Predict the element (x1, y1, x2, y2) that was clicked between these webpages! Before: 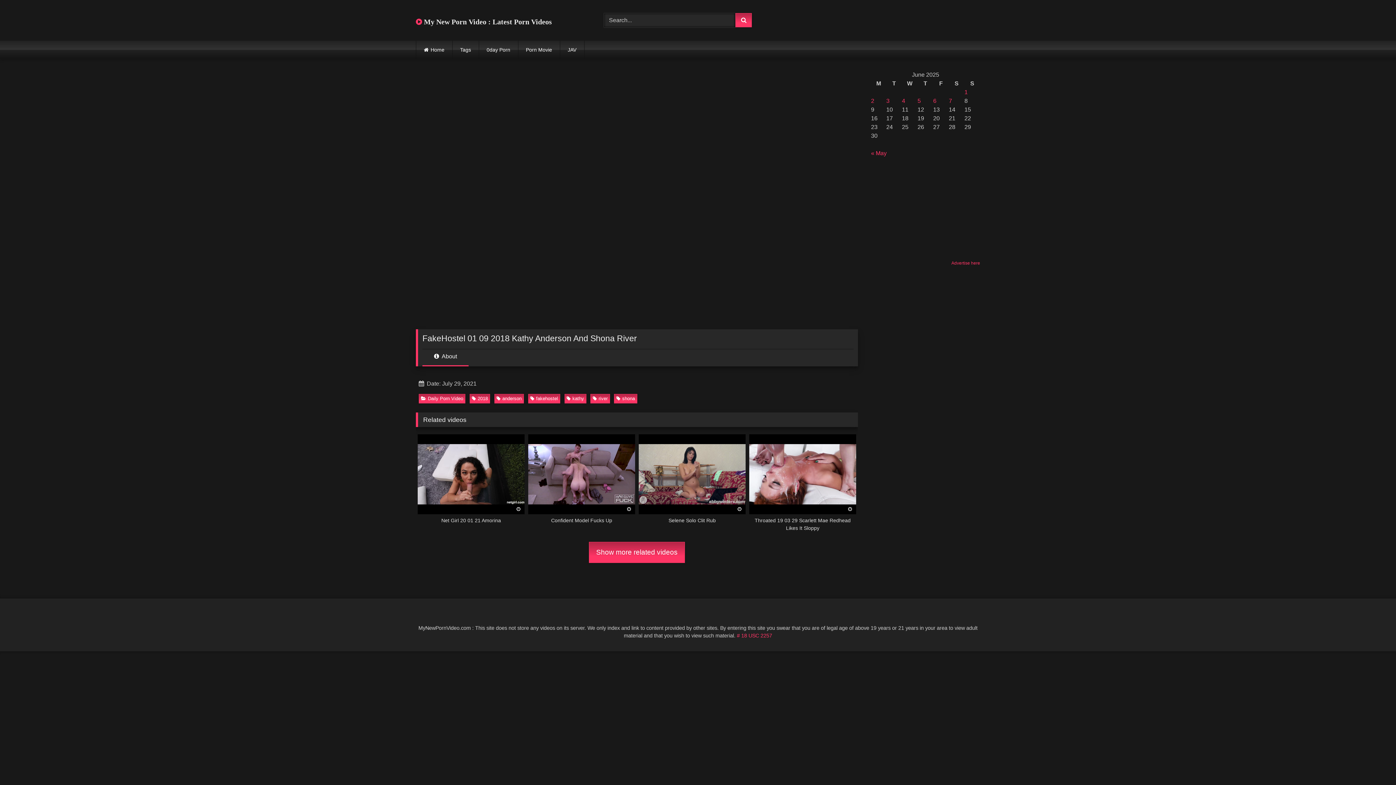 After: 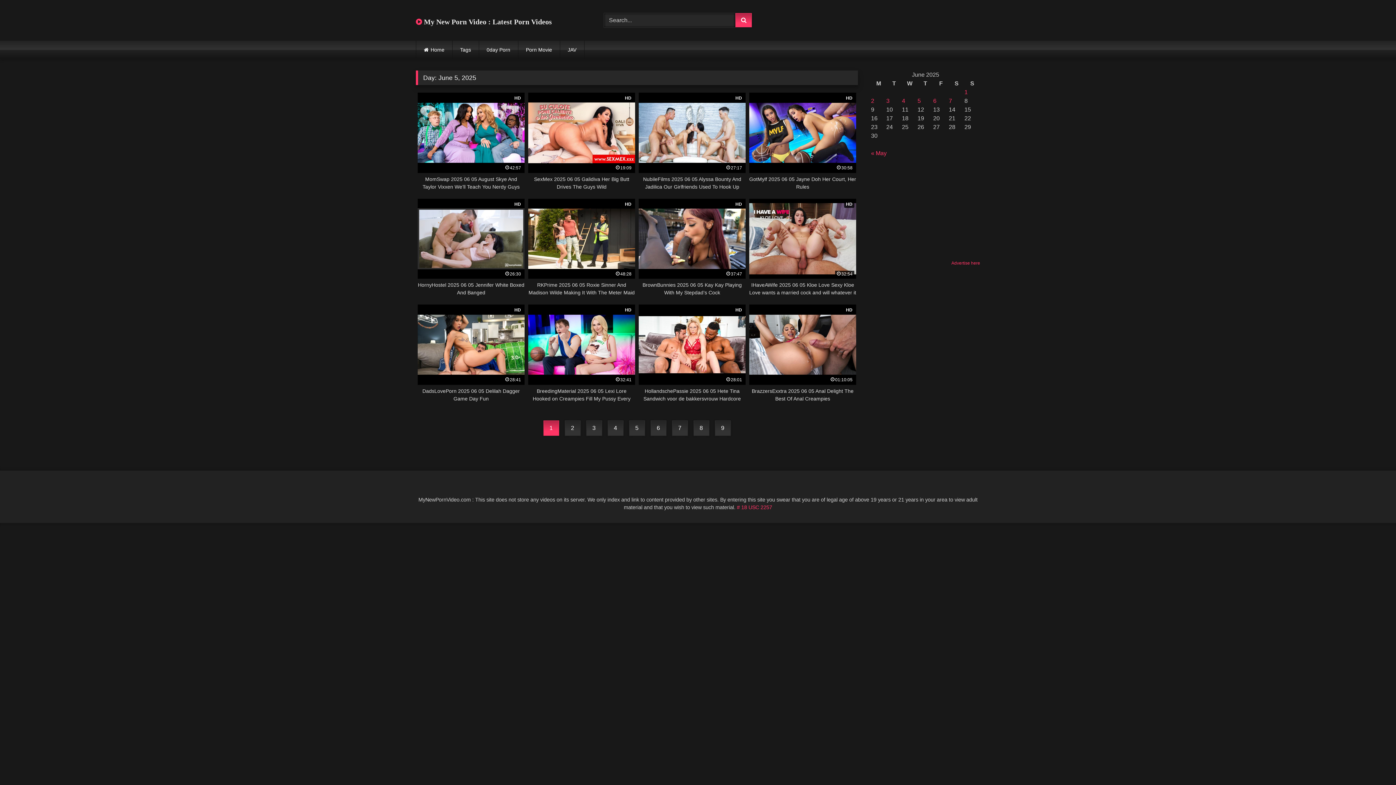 Action: label: Posts published on June 5, 2025 bbox: (917, 97, 921, 104)